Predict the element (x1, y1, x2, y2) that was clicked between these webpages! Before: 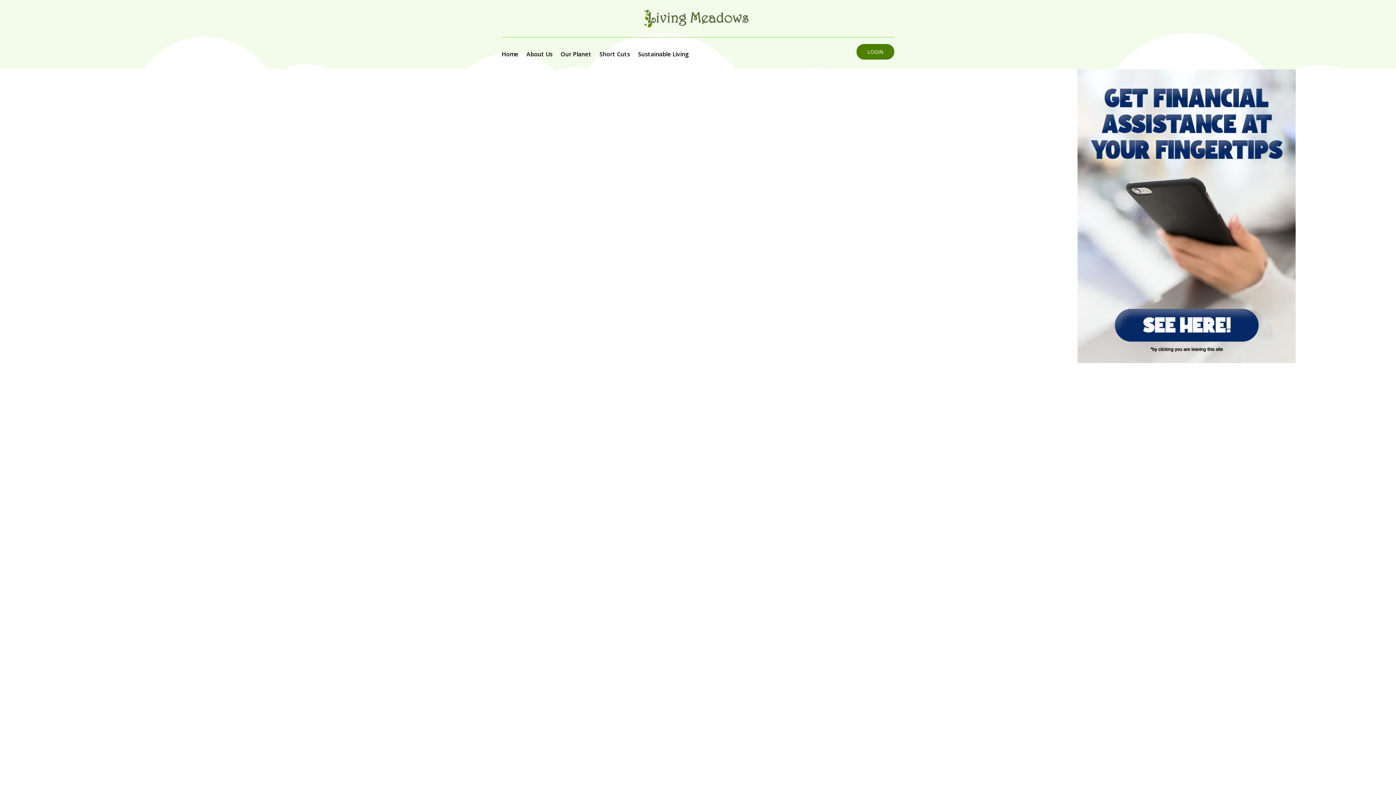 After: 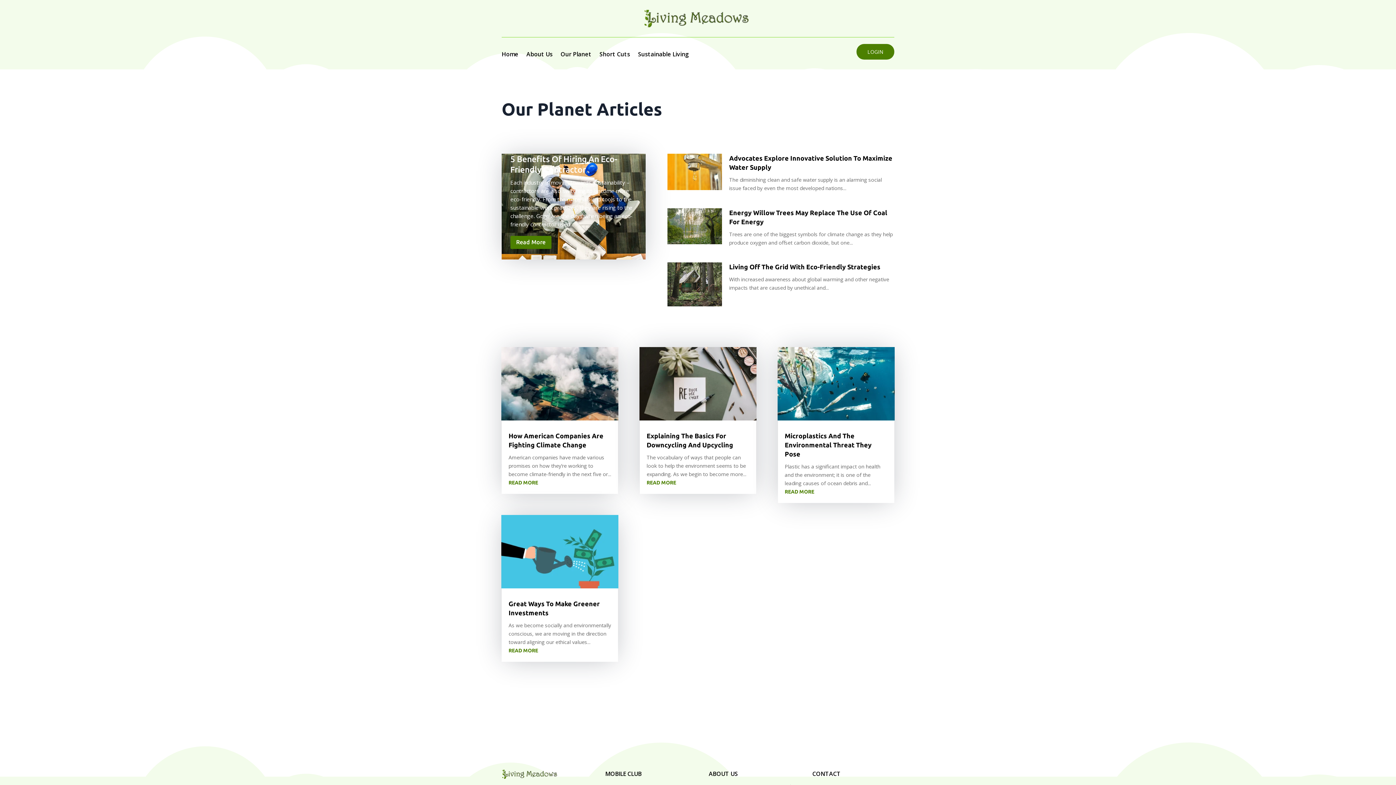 Action: label: Our Planet bbox: (560, 51, 591, 59)